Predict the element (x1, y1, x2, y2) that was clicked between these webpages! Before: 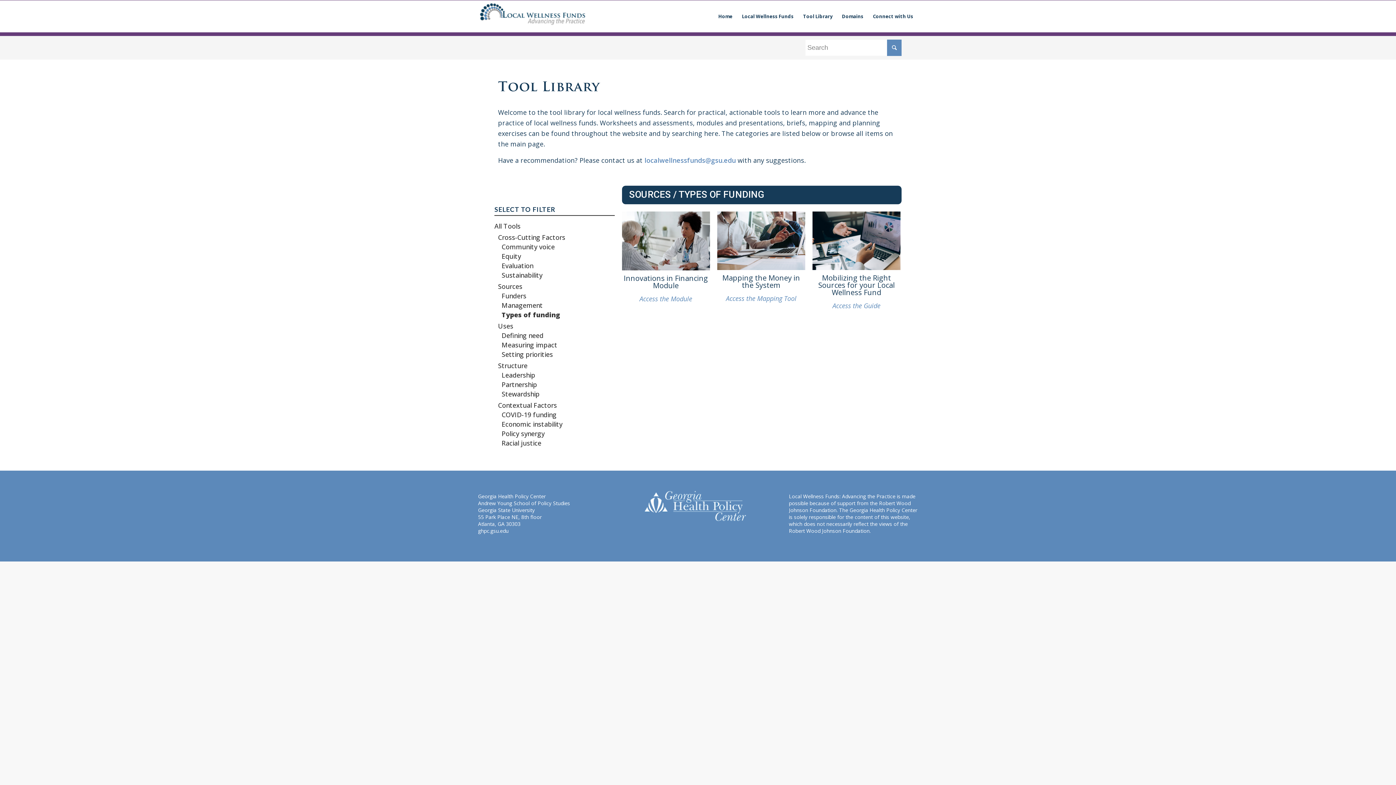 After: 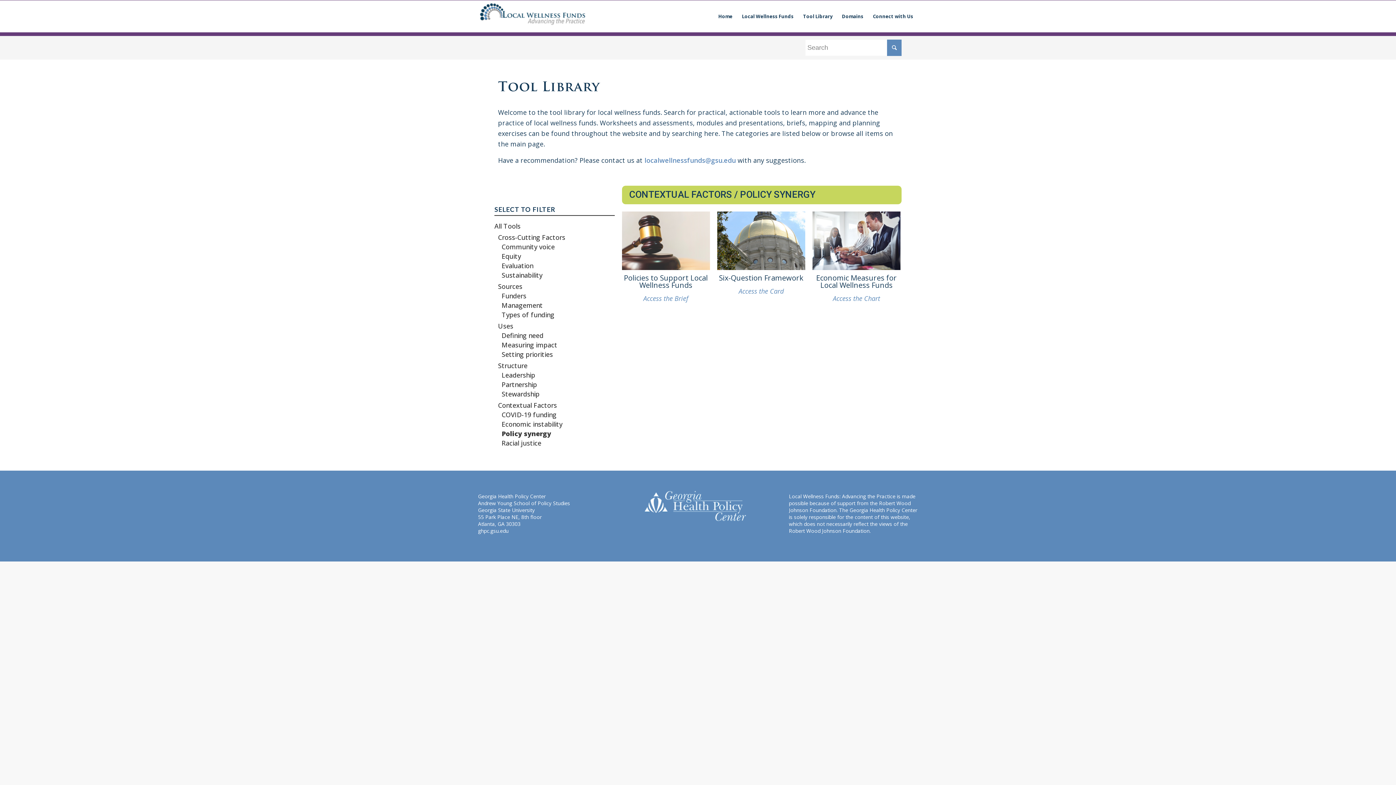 Action: bbox: (501, 430, 544, 437) label: Policy synergy